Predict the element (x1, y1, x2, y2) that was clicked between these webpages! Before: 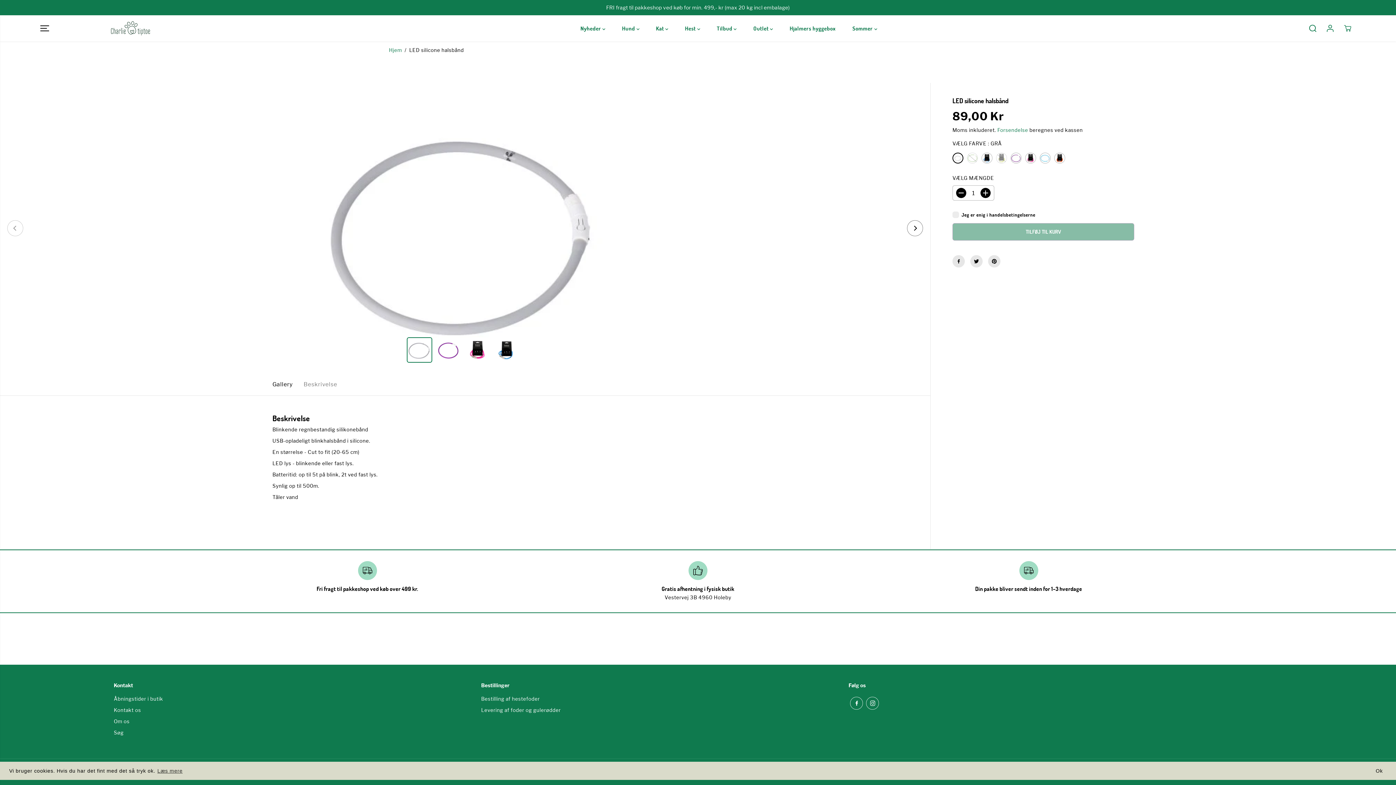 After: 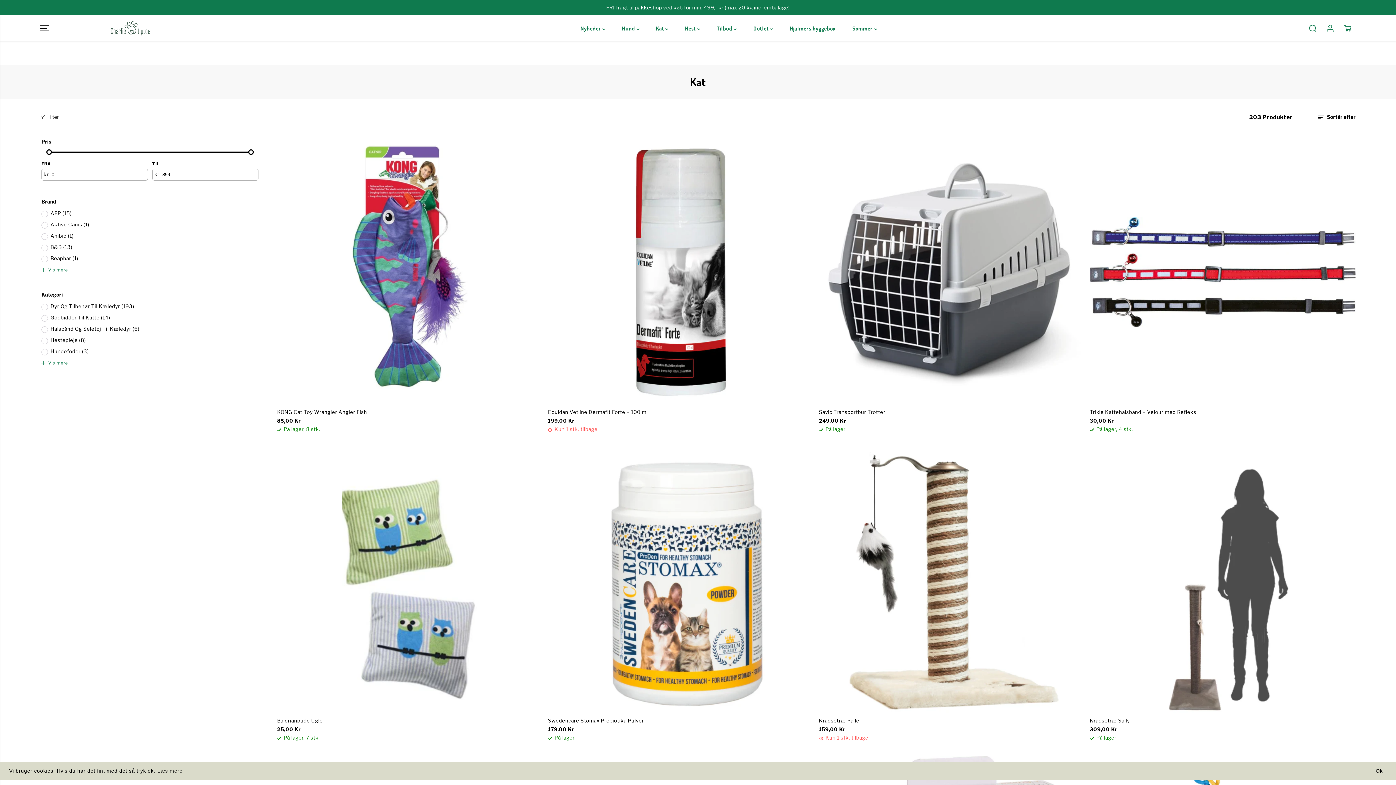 Action: bbox: (651, 15, 673, 41) label: Kat 